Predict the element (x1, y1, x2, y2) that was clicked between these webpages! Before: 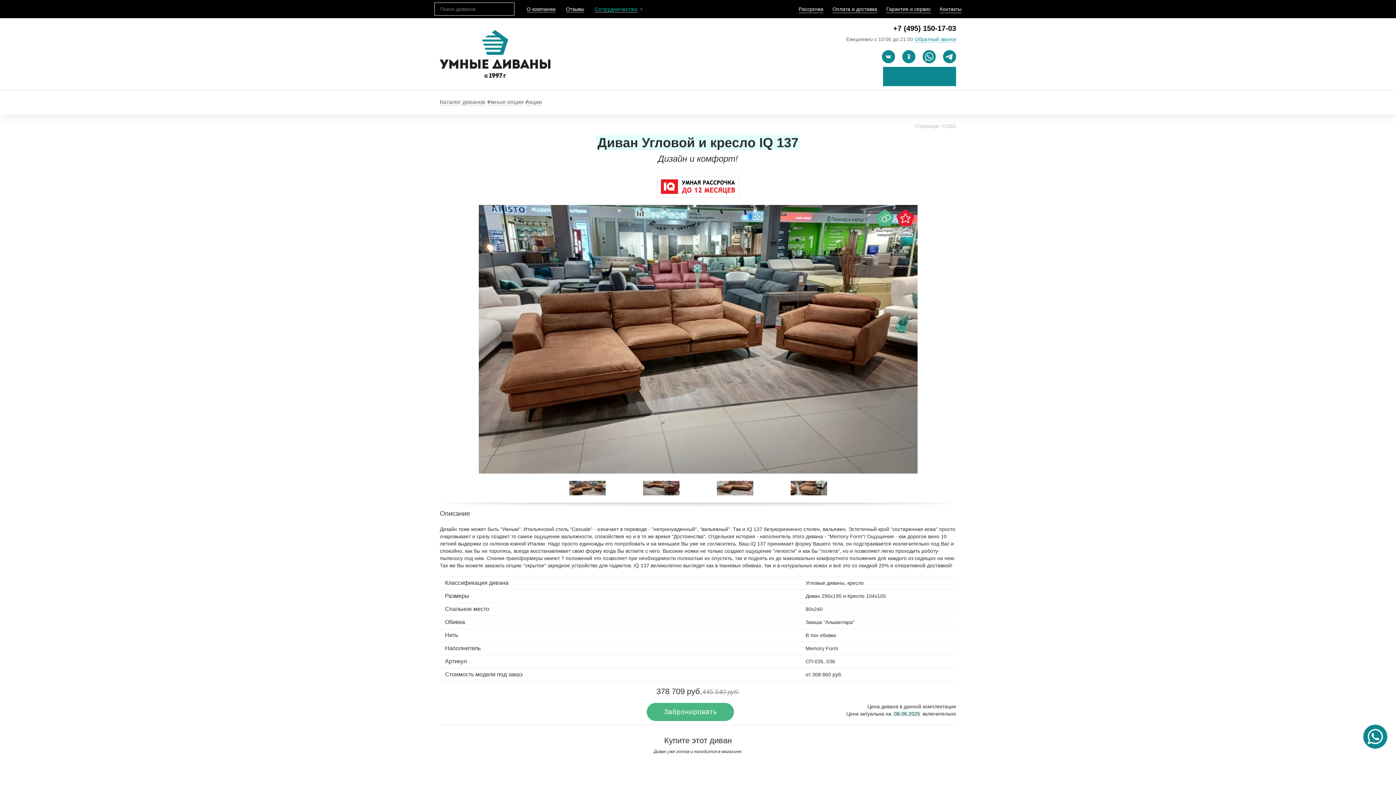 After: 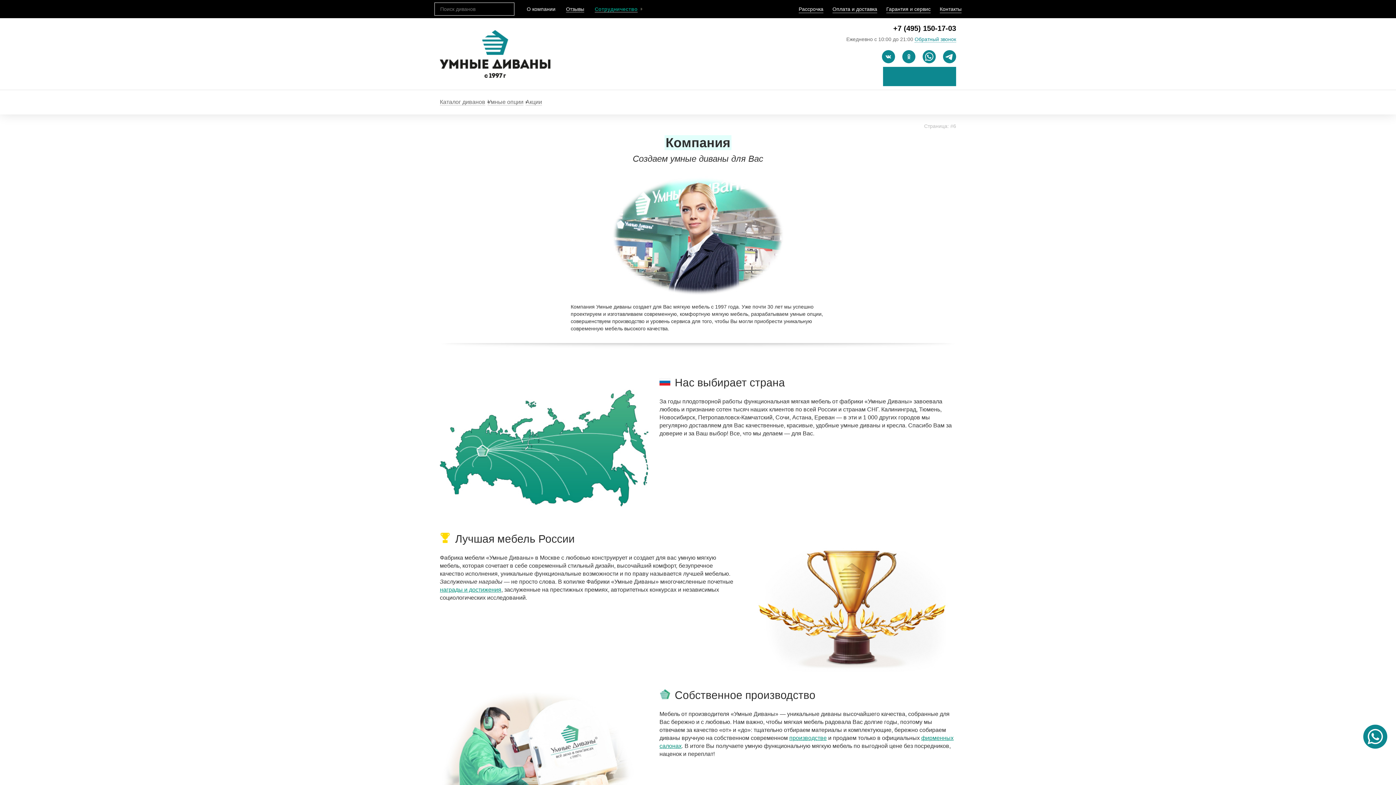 Action: bbox: (526, 6, 555, 12) label: О компании